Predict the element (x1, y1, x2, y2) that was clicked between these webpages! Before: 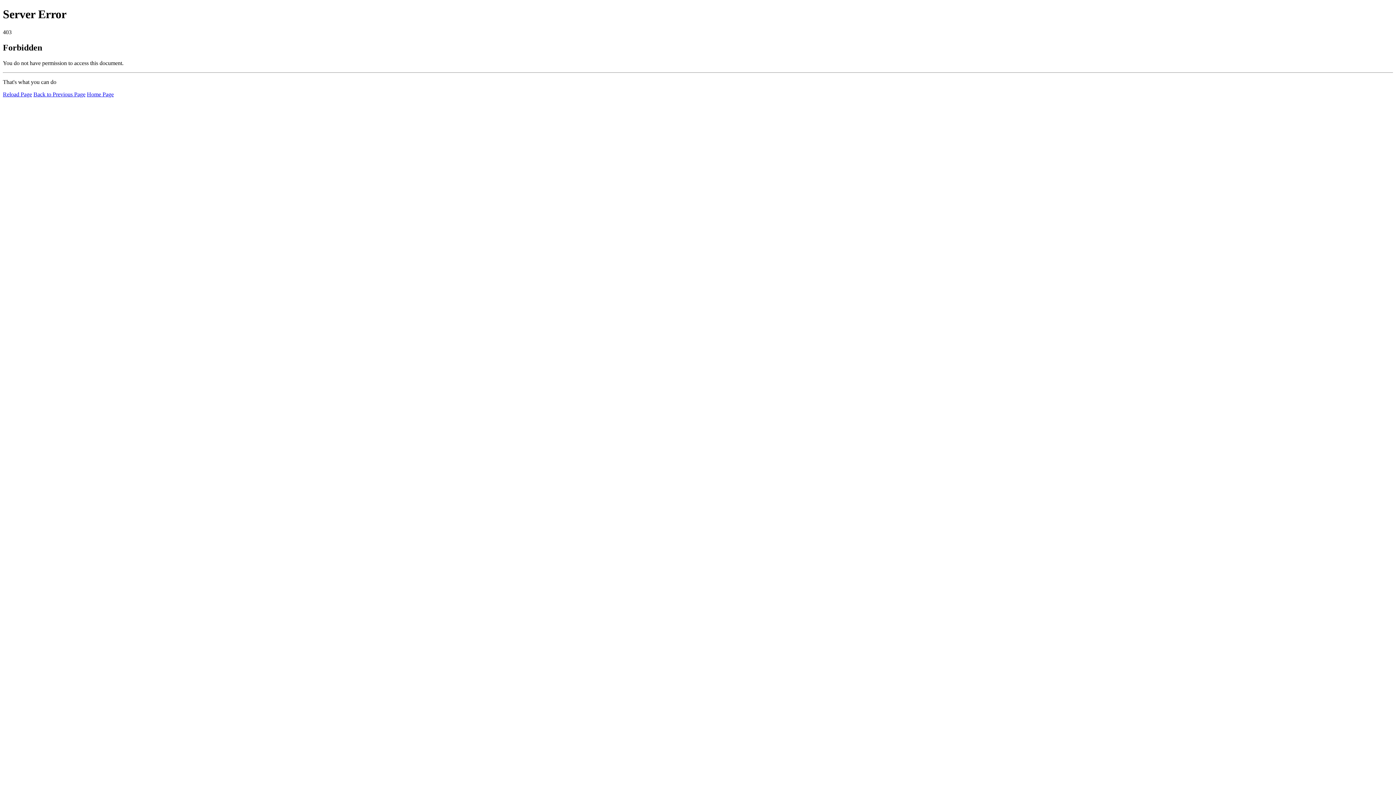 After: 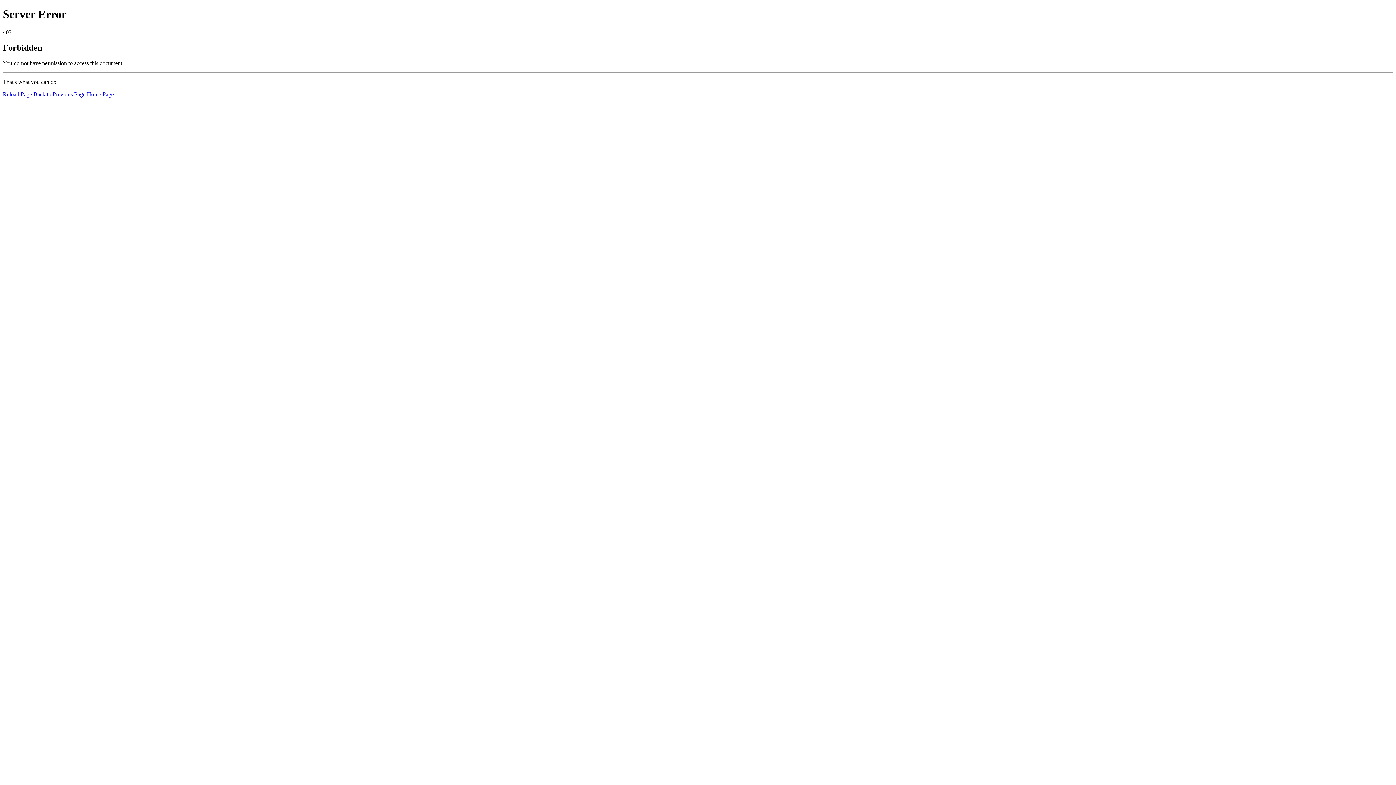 Action: bbox: (86, 91, 113, 97) label: Home Page